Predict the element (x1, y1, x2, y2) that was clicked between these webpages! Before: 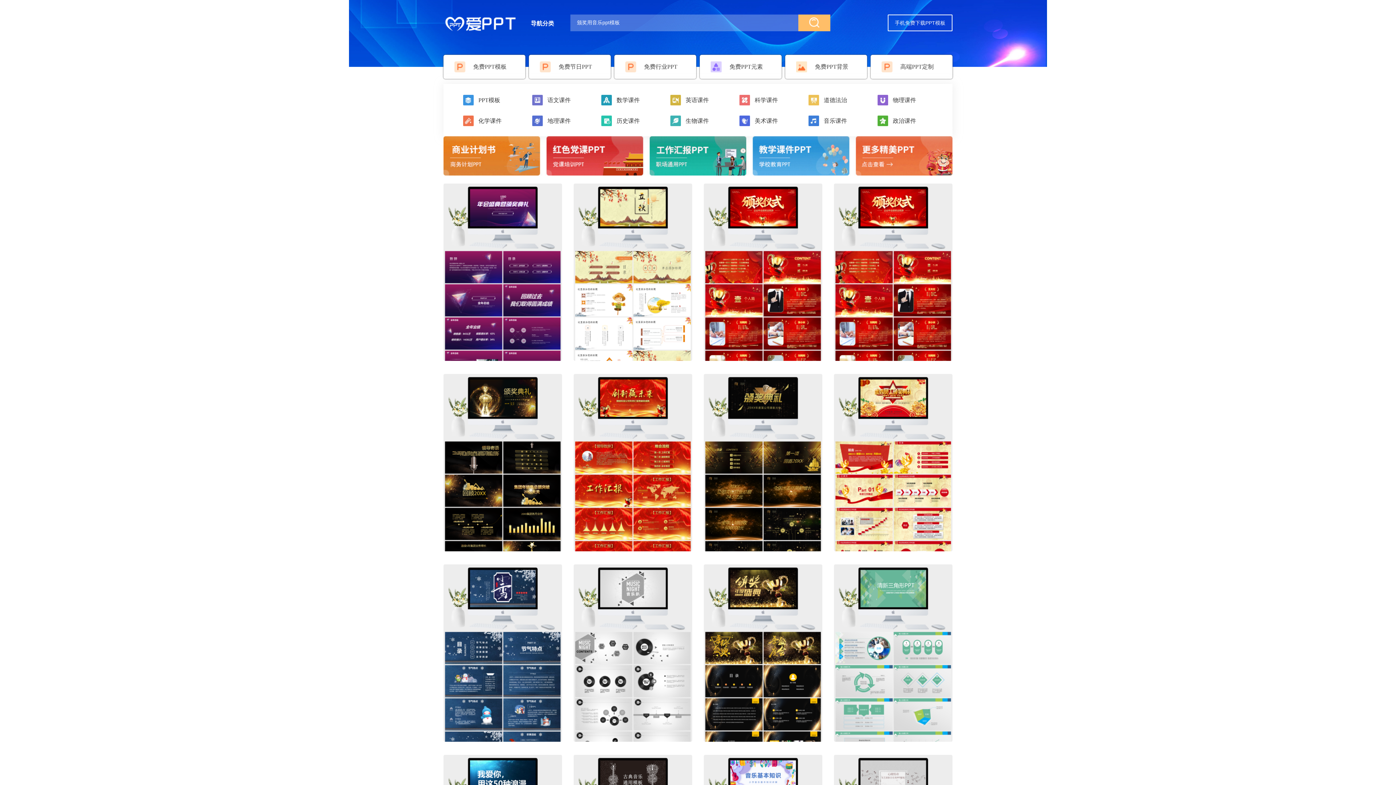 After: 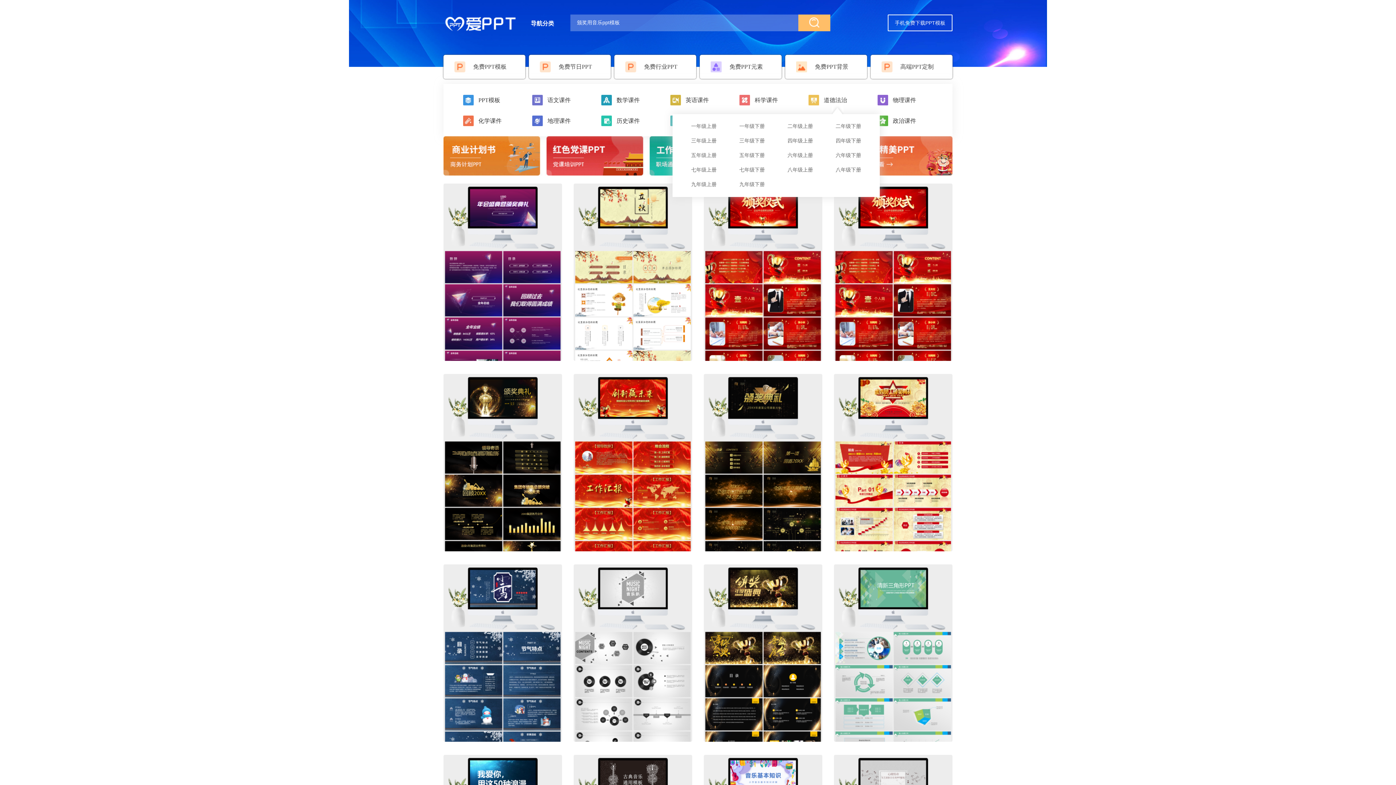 Action: label: 道德法治 bbox: (808, 94, 847, 105)